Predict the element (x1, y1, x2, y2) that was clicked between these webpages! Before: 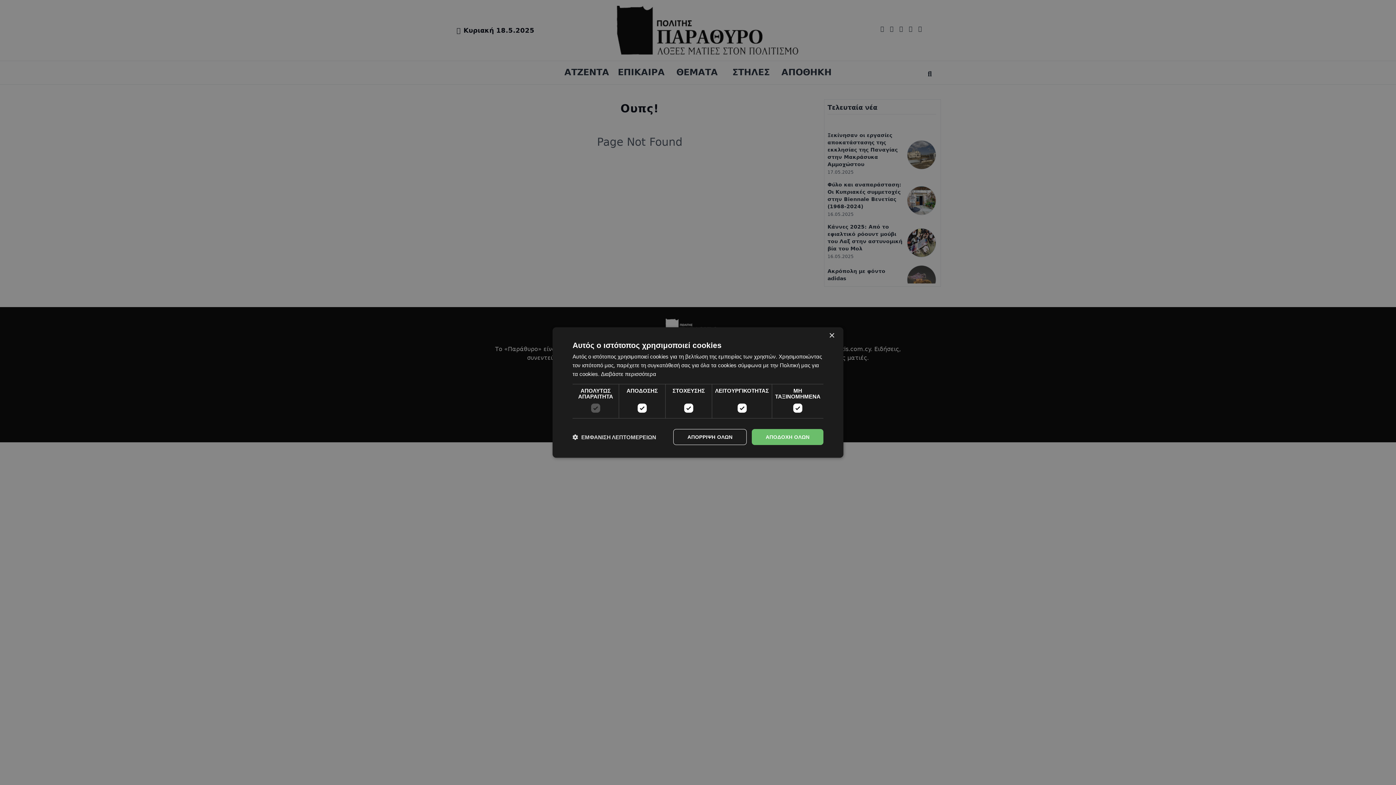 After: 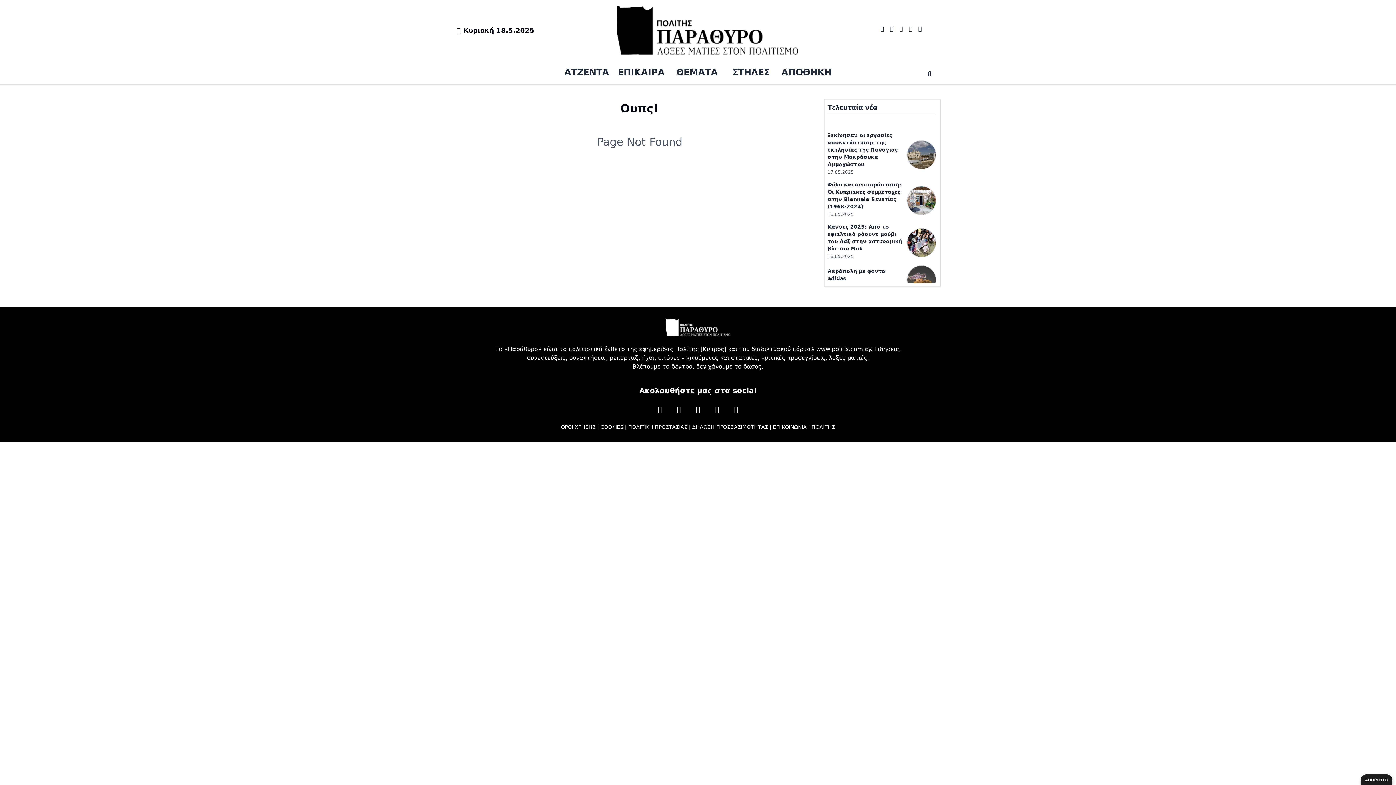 Action: label: ΑΠΟΡΡΙΨΗ ΟΛΩΝ bbox: (673, 429, 746, 445)